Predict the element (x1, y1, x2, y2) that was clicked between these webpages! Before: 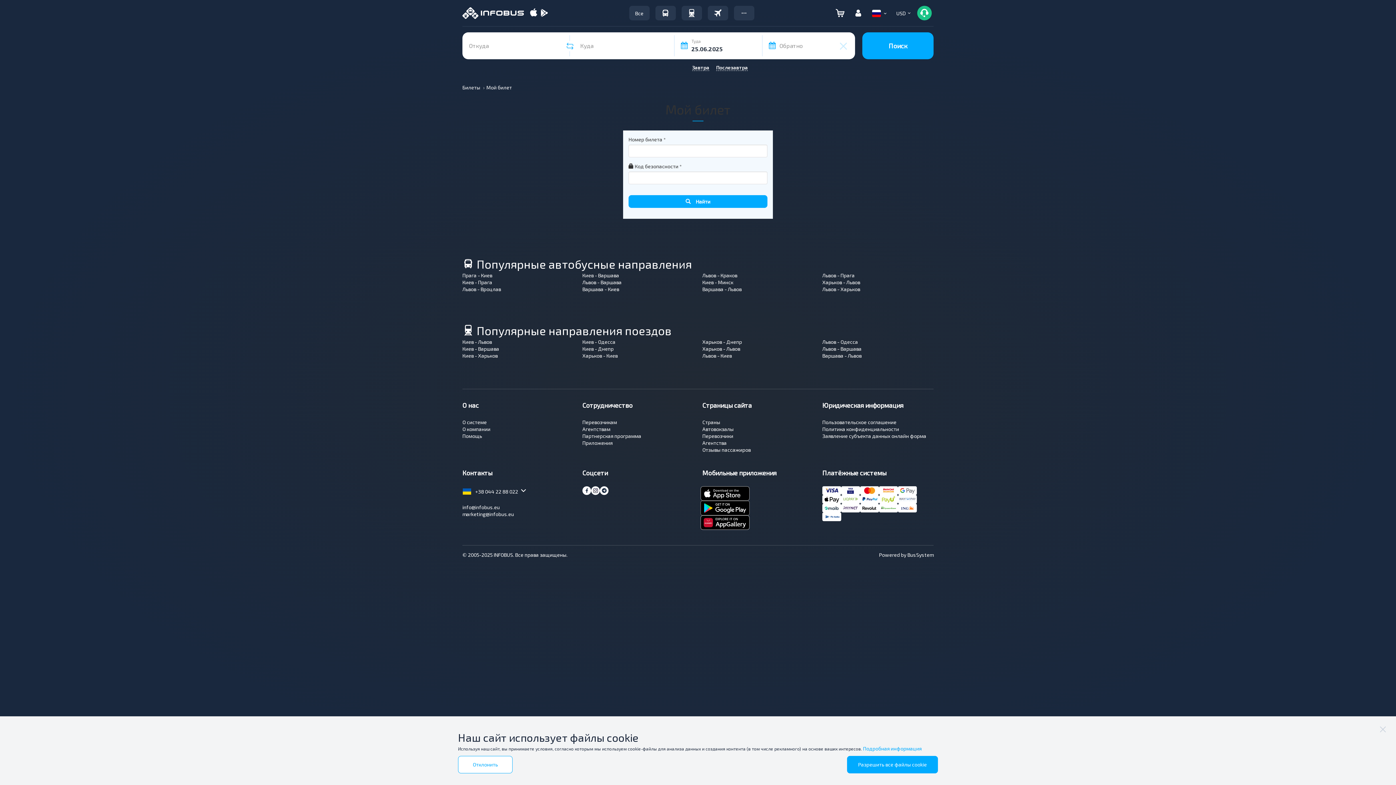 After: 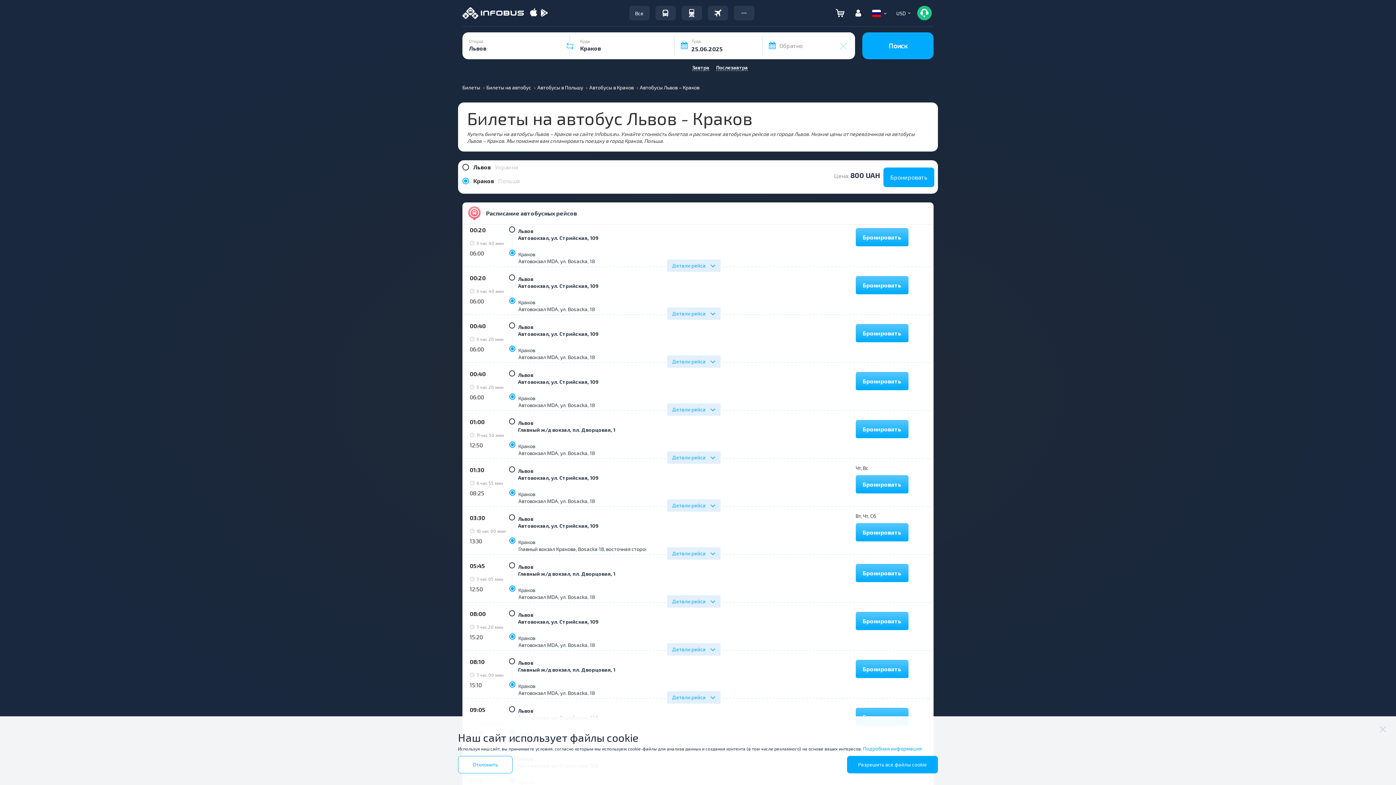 Action: label: Львов - Краков bbox: (702, 272, 737, 278)